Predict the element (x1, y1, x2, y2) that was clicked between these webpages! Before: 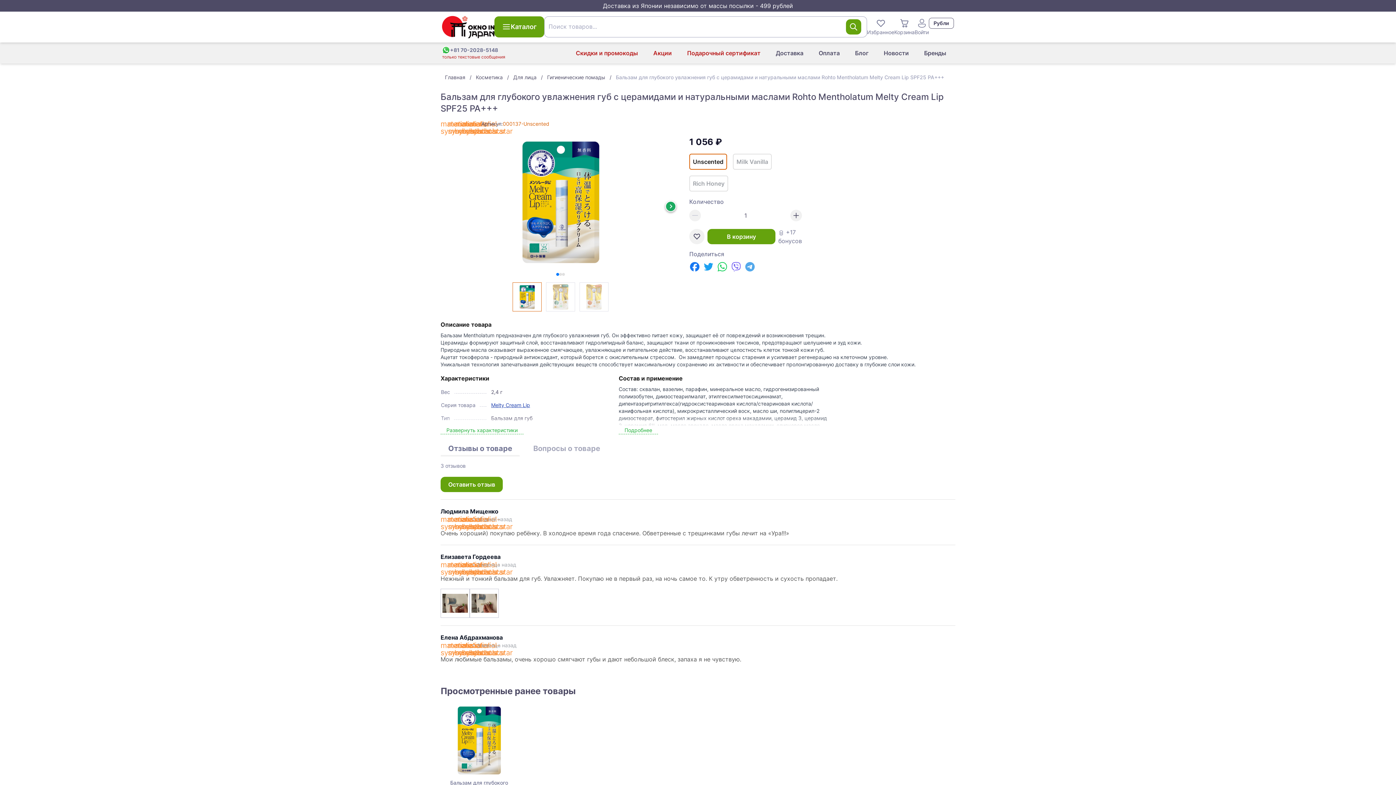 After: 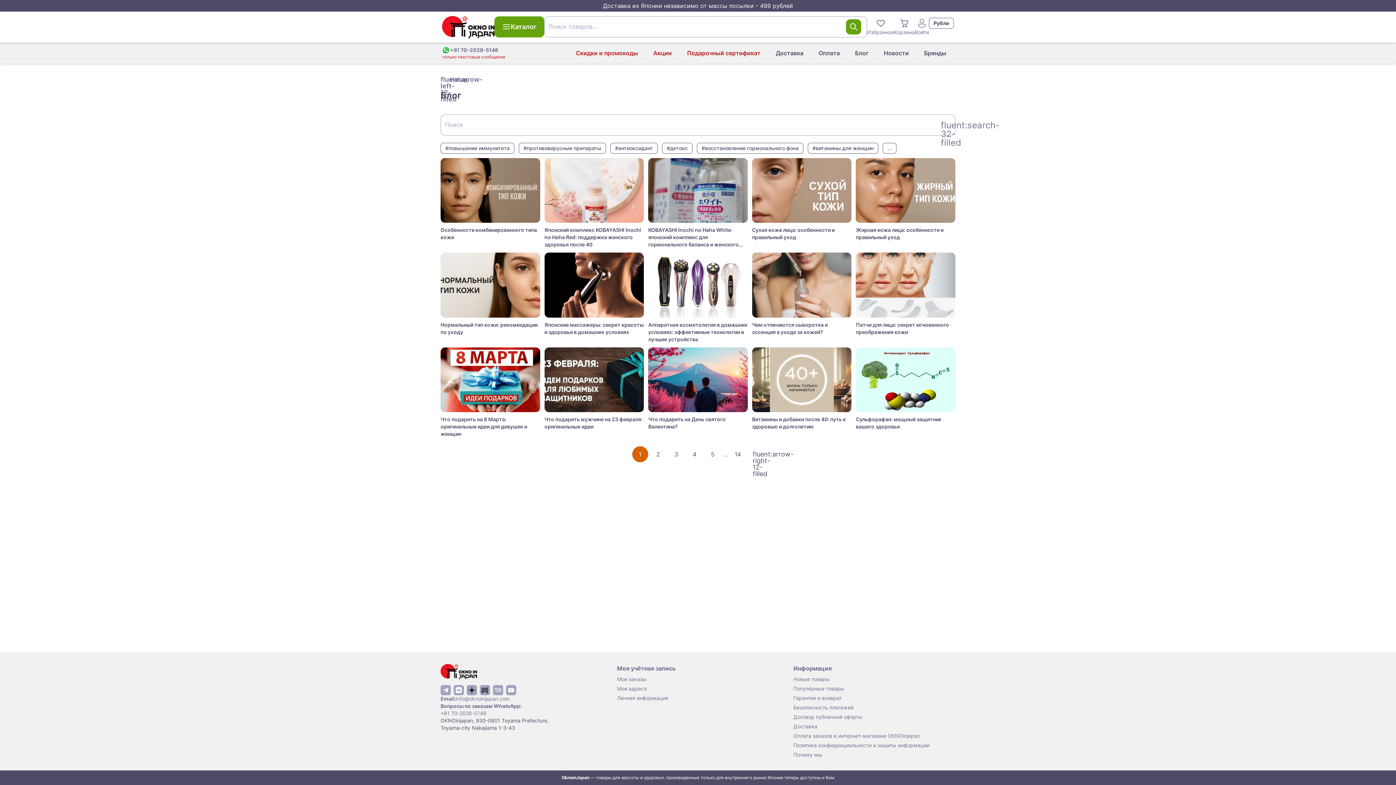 Action: bbox: (847, 45, 876, 60) label: Блог